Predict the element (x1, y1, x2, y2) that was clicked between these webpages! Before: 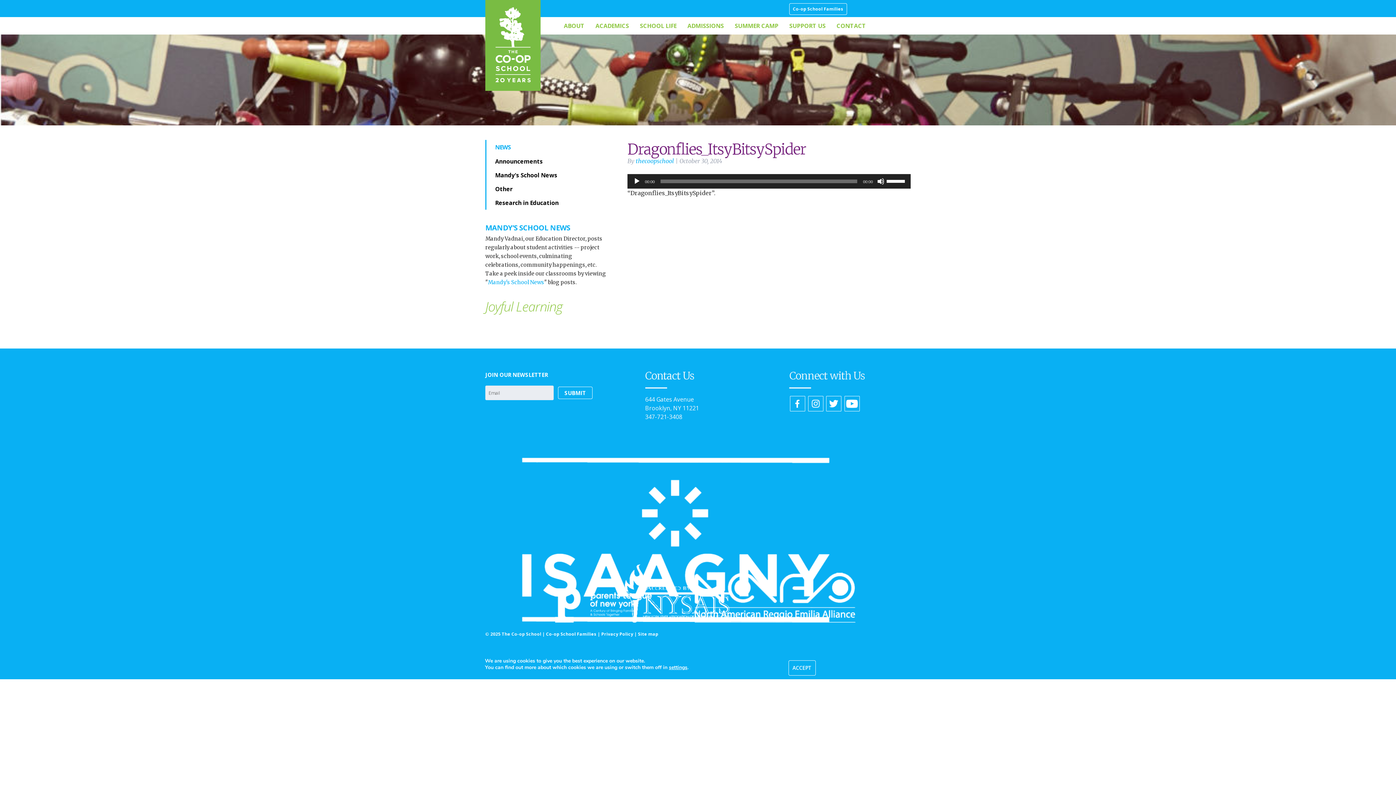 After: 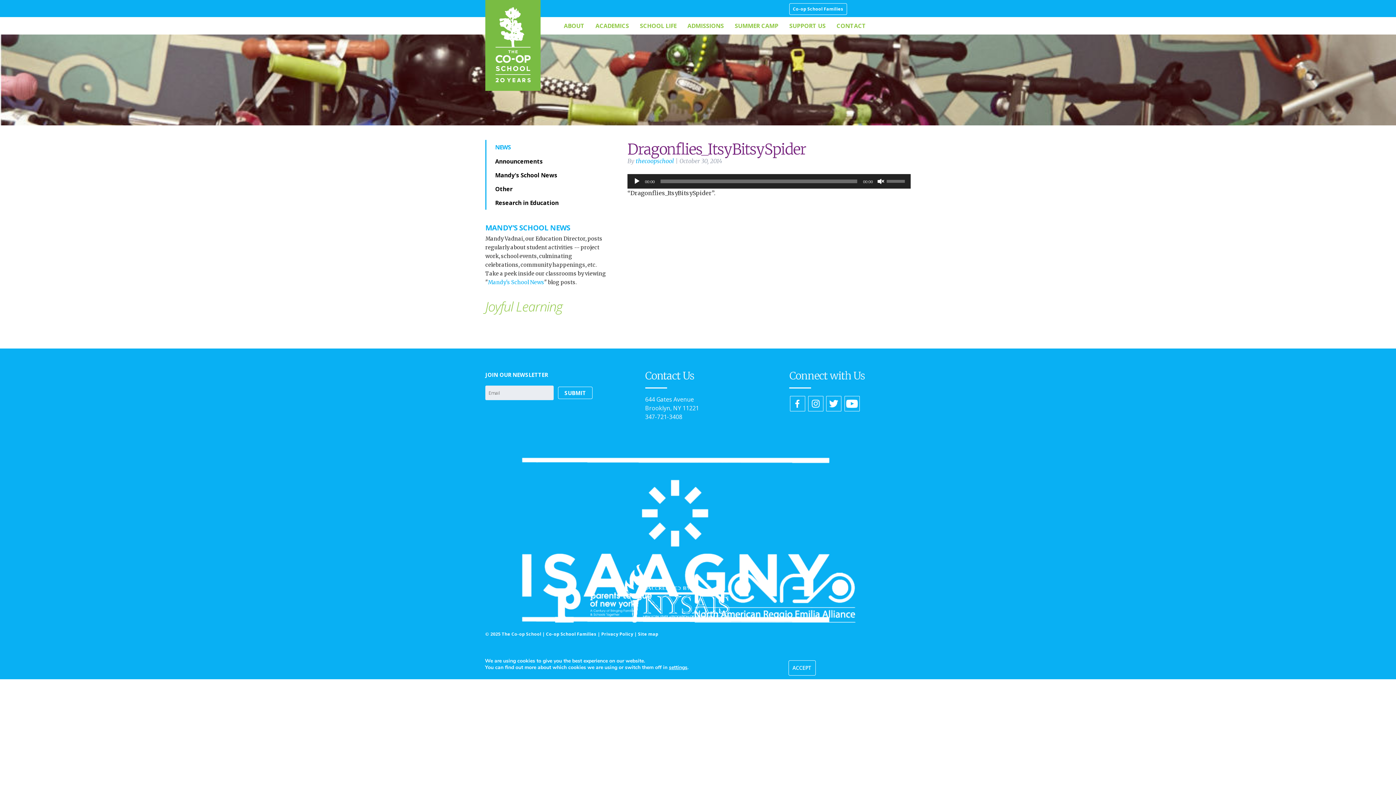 Action: label: Mute bbox: (877, 177, 884, 185)